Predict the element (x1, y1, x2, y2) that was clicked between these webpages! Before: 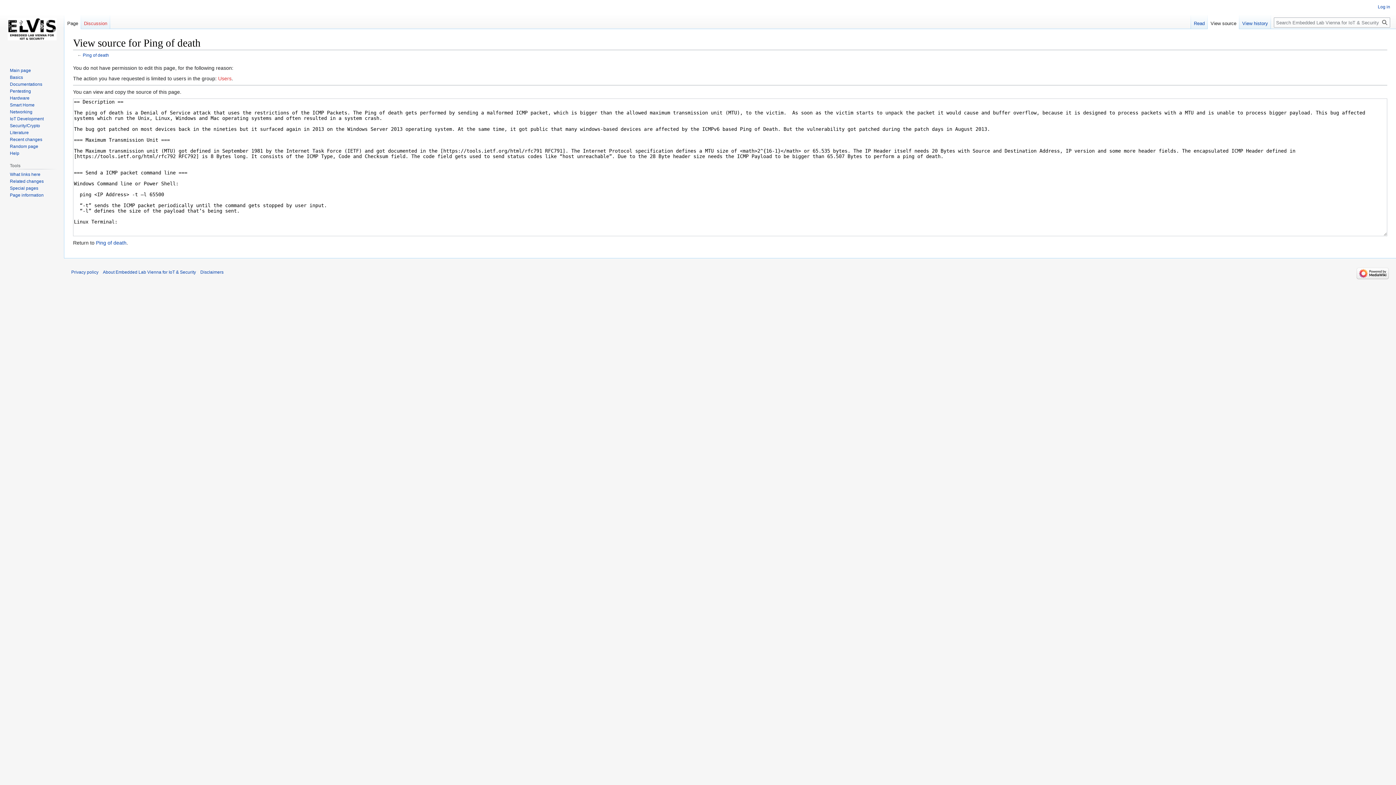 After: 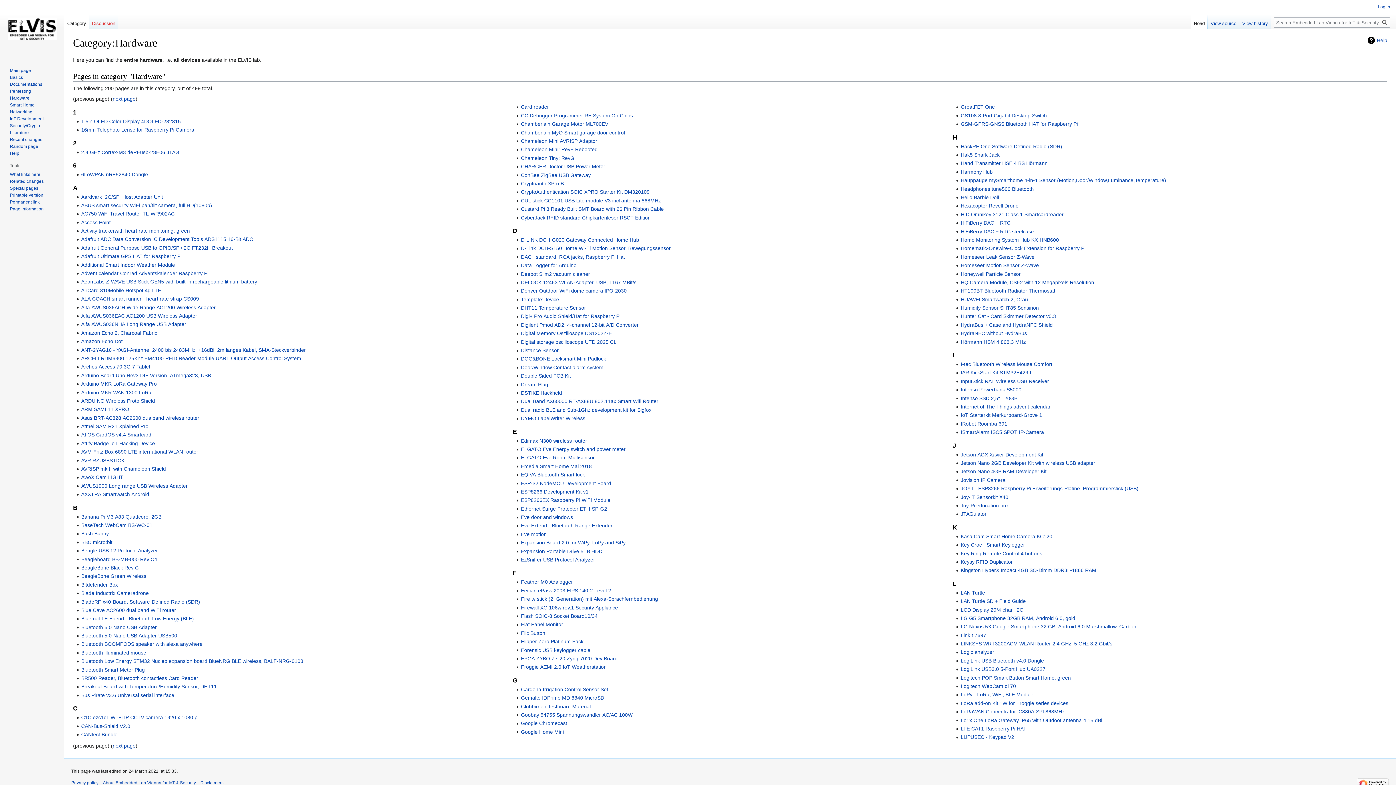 Action: label: Hardware bbox: (9, 95, 29, 100)